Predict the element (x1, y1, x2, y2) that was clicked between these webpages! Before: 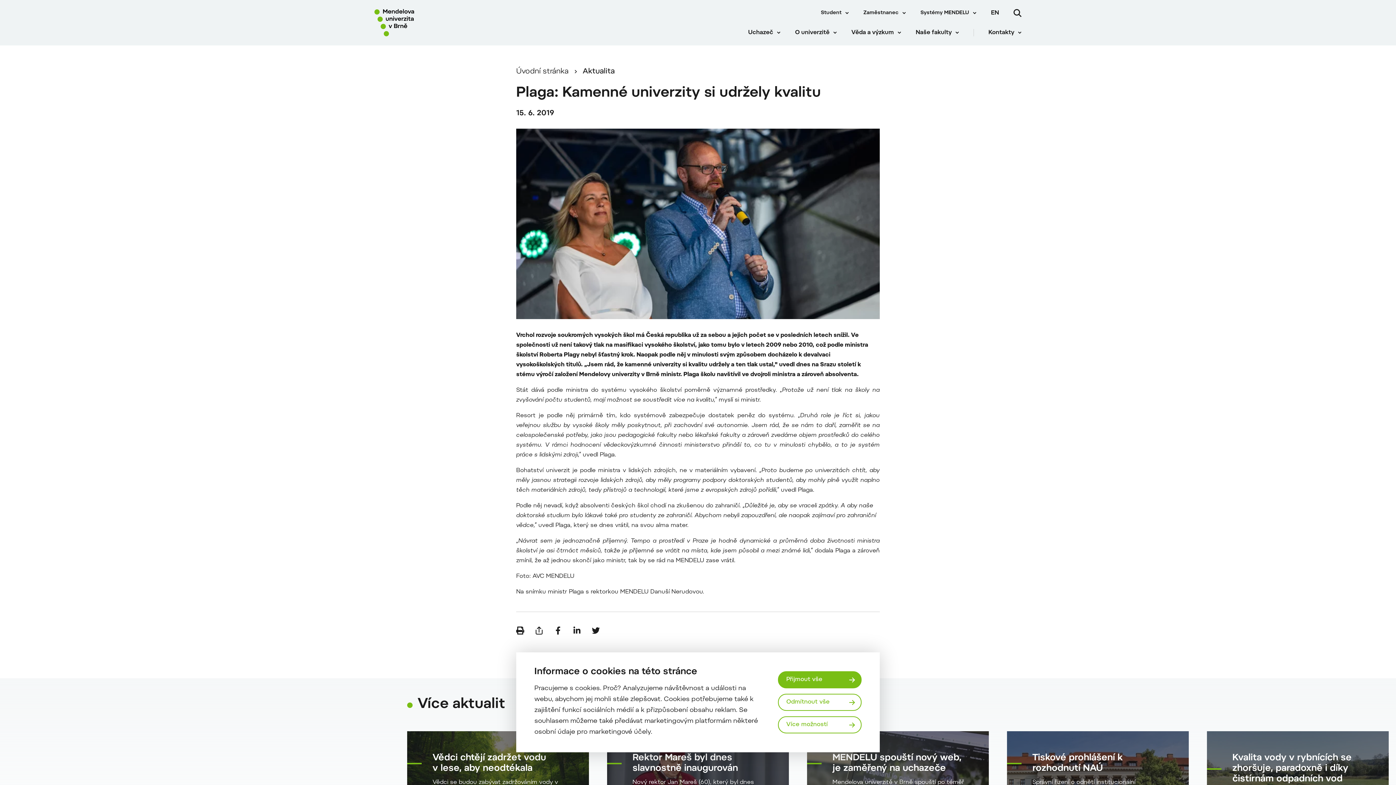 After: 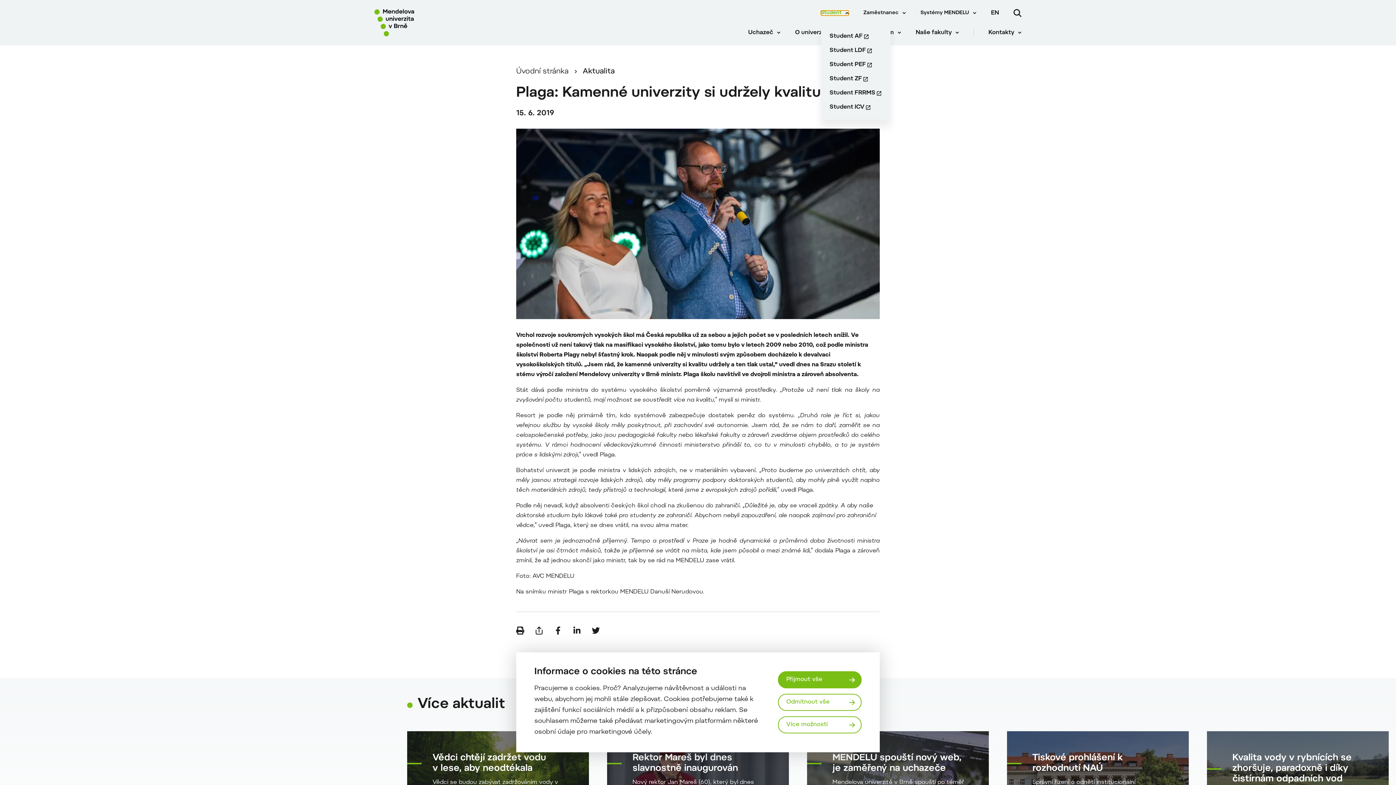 Action: bbox: (821, 10, 849, 15) label: Student